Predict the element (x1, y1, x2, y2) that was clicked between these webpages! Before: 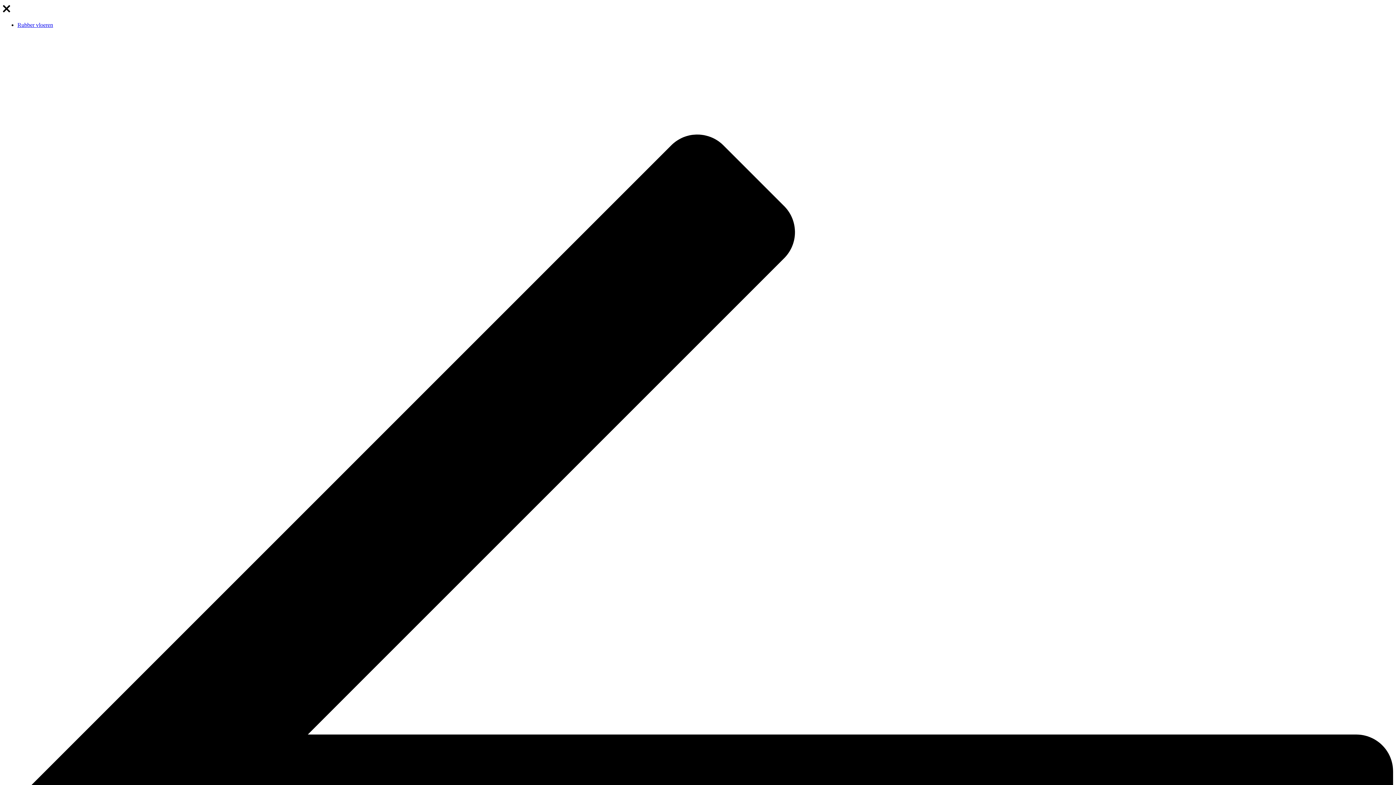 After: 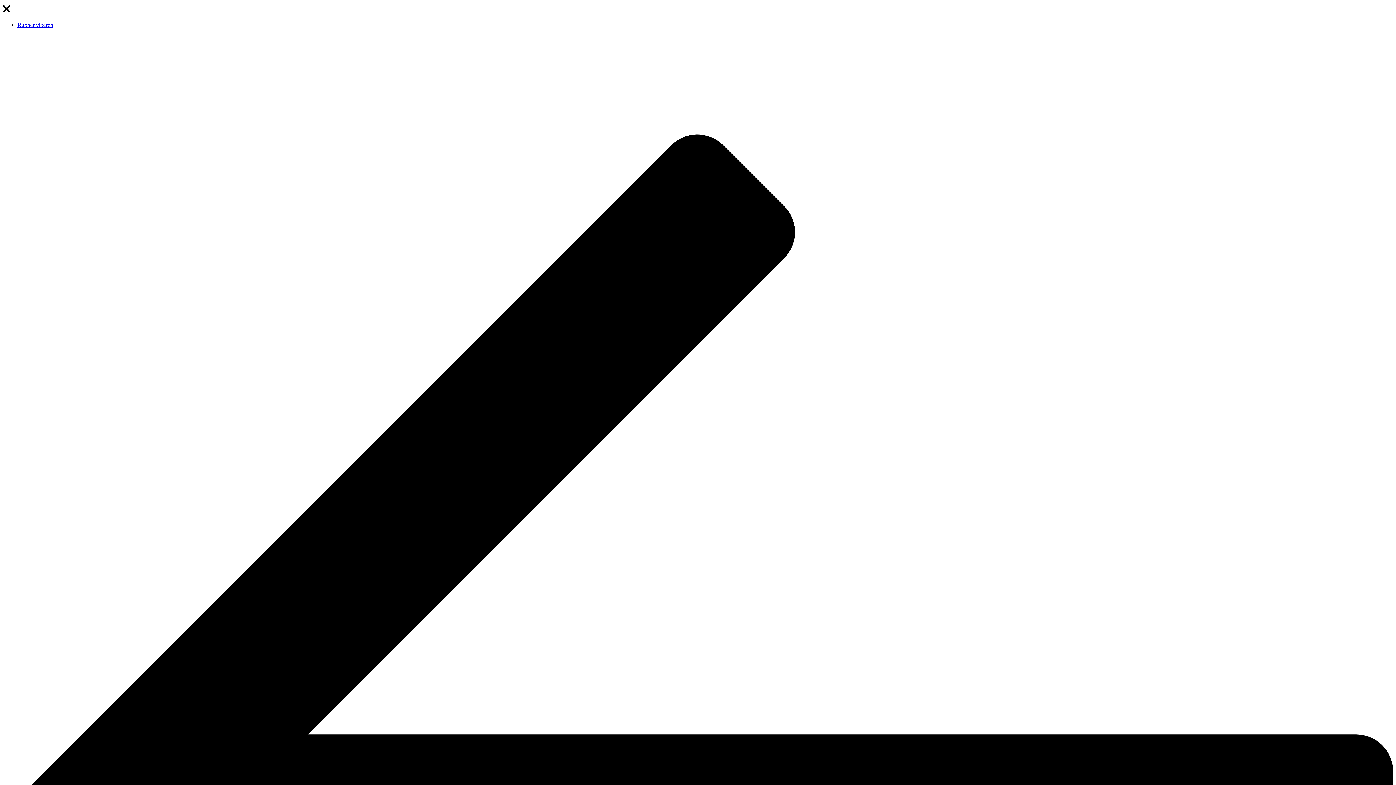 Action: bbox: (2, 9, 10, 15)